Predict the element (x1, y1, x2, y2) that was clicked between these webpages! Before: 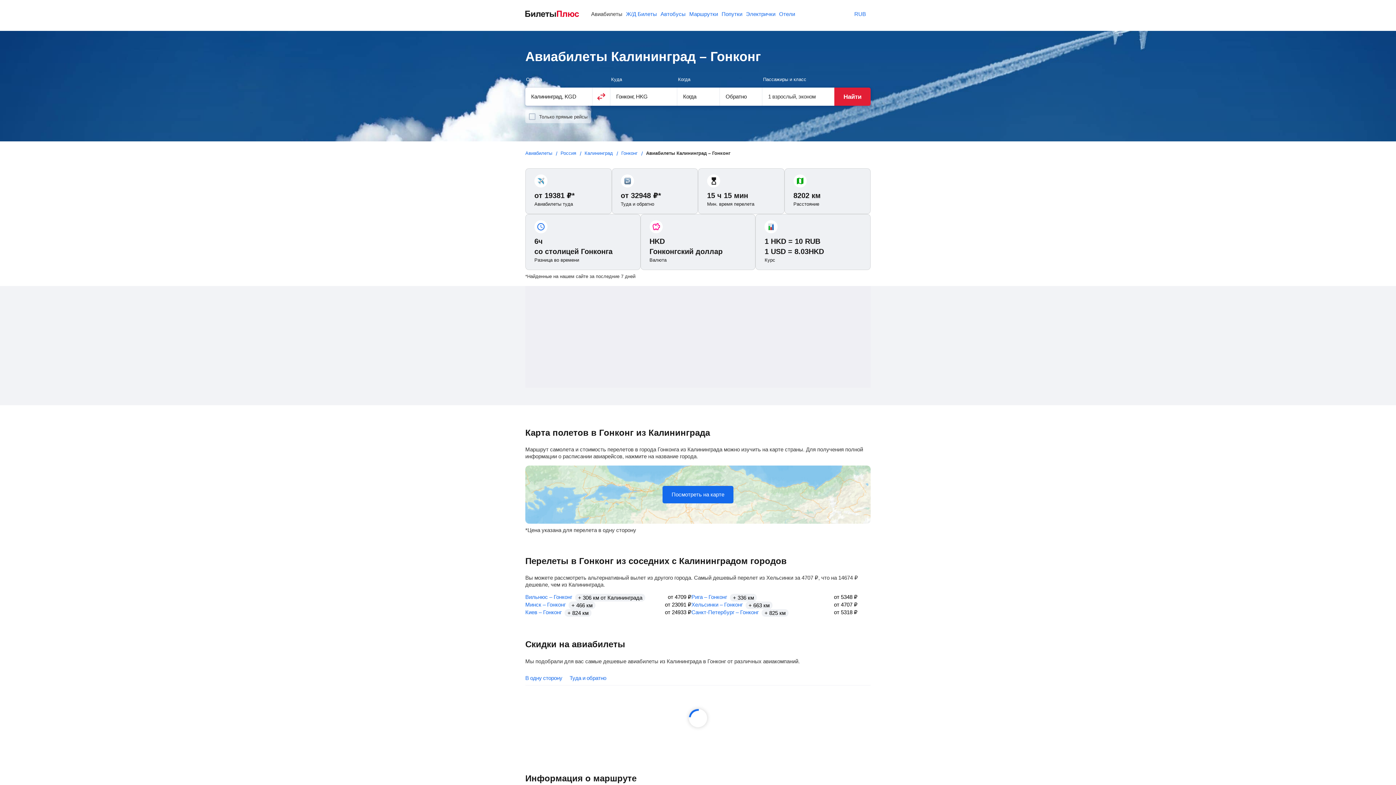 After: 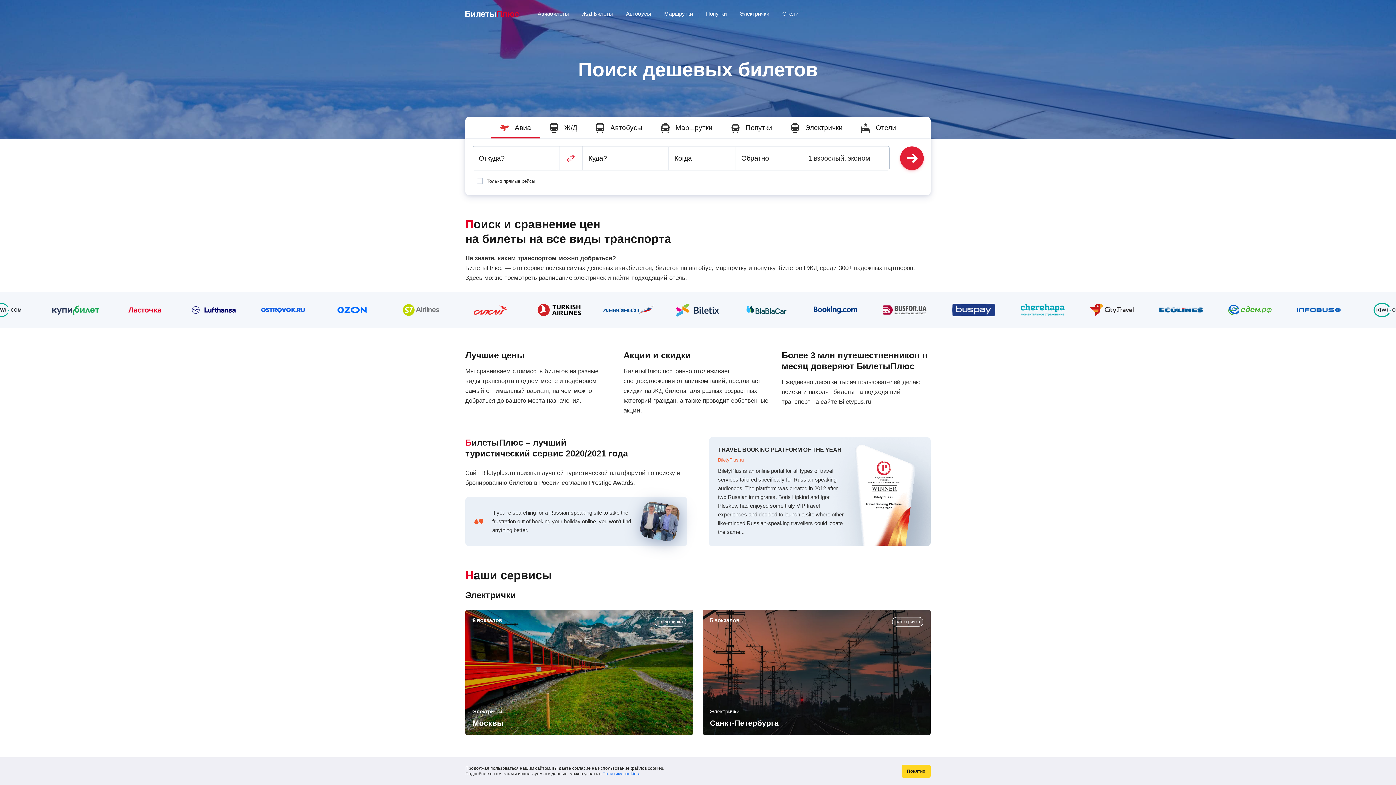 Action: label: Авиабилеты bbox: (591, 10, 622, 16)